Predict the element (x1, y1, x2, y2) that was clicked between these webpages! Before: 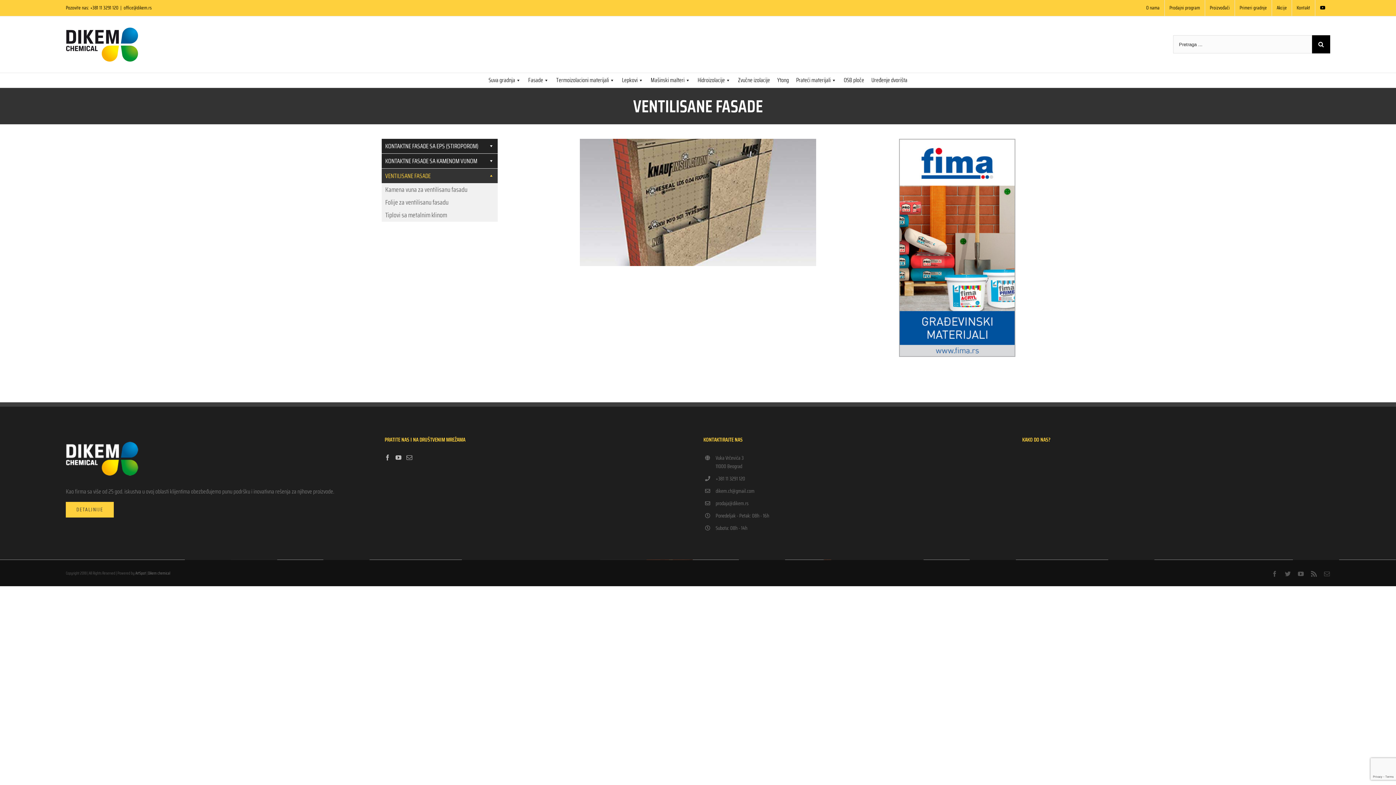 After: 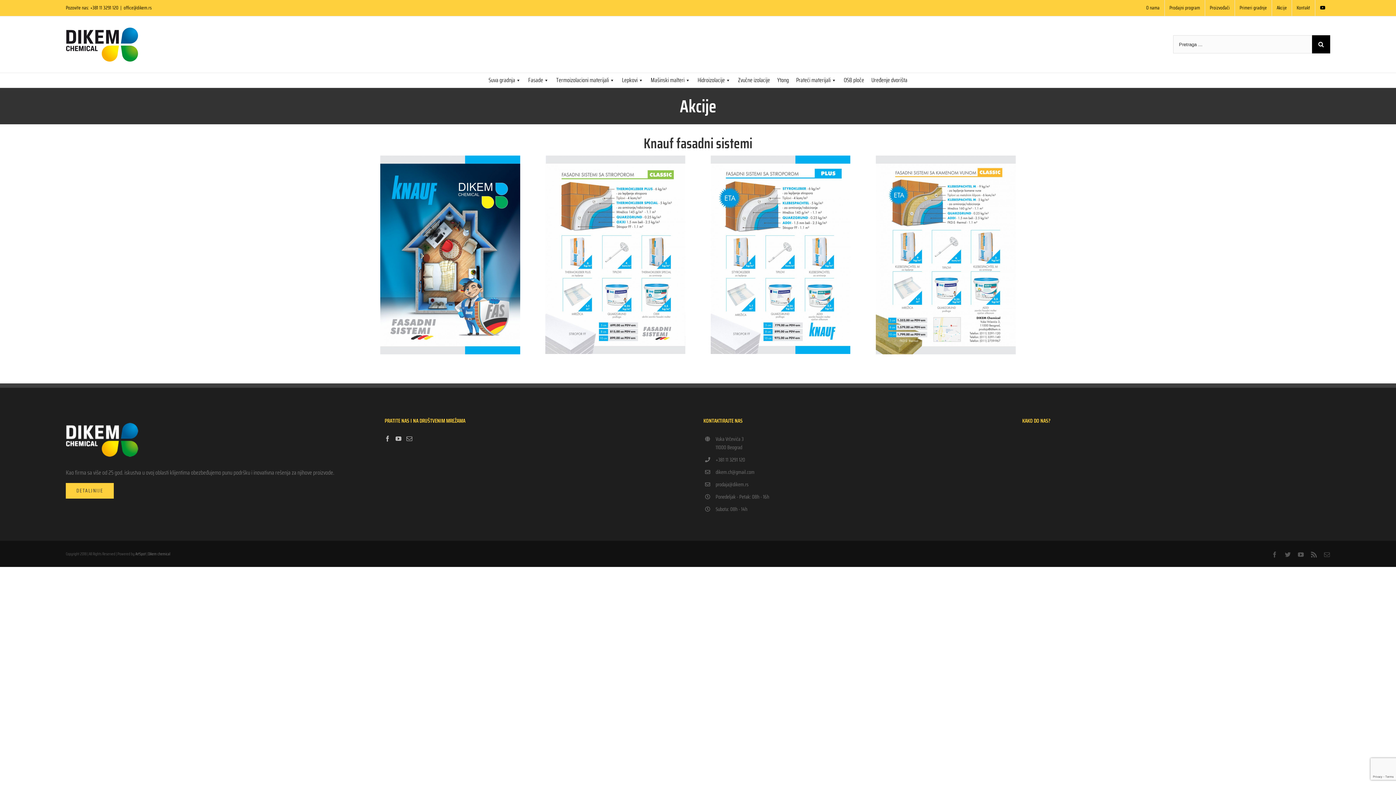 Action: bbox: (1272, 0, 1291, 16) label: Akcije